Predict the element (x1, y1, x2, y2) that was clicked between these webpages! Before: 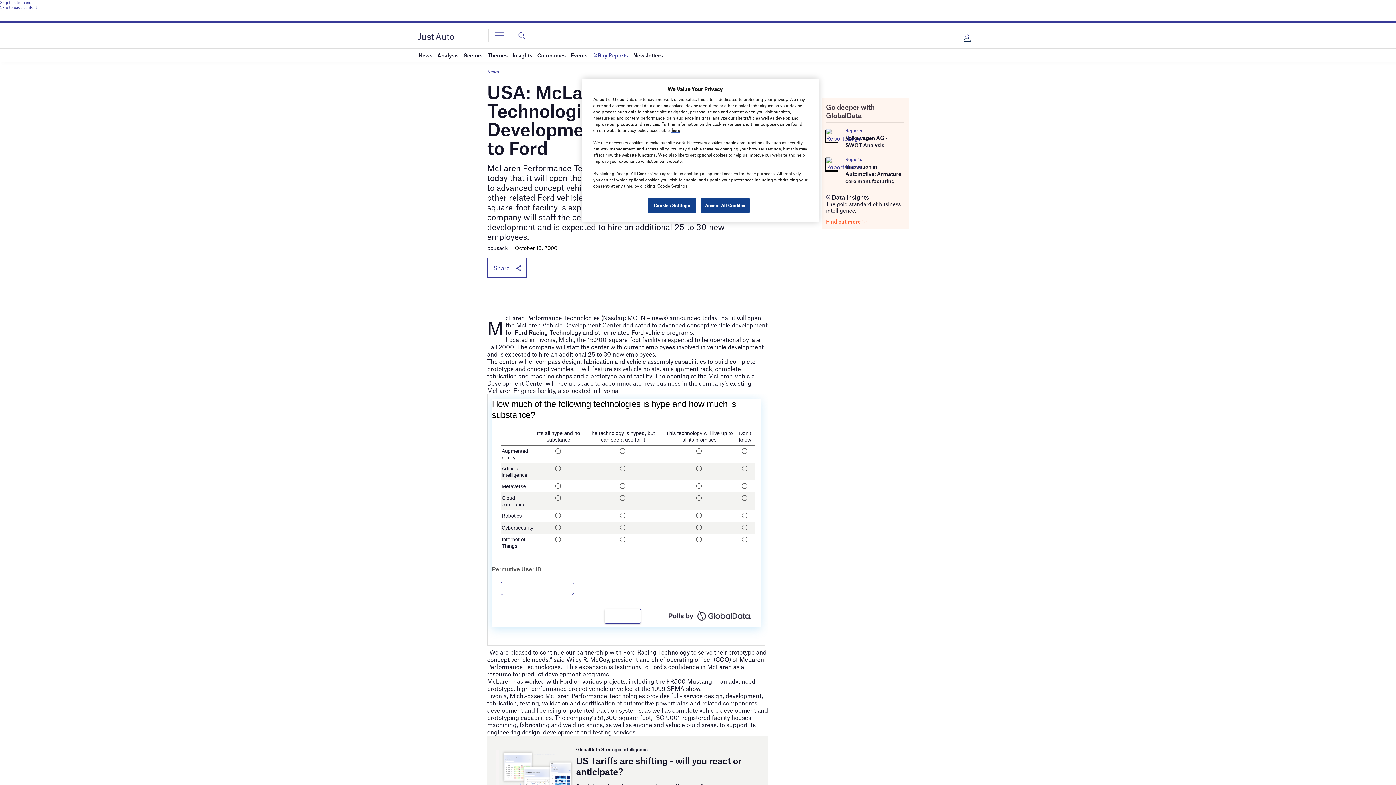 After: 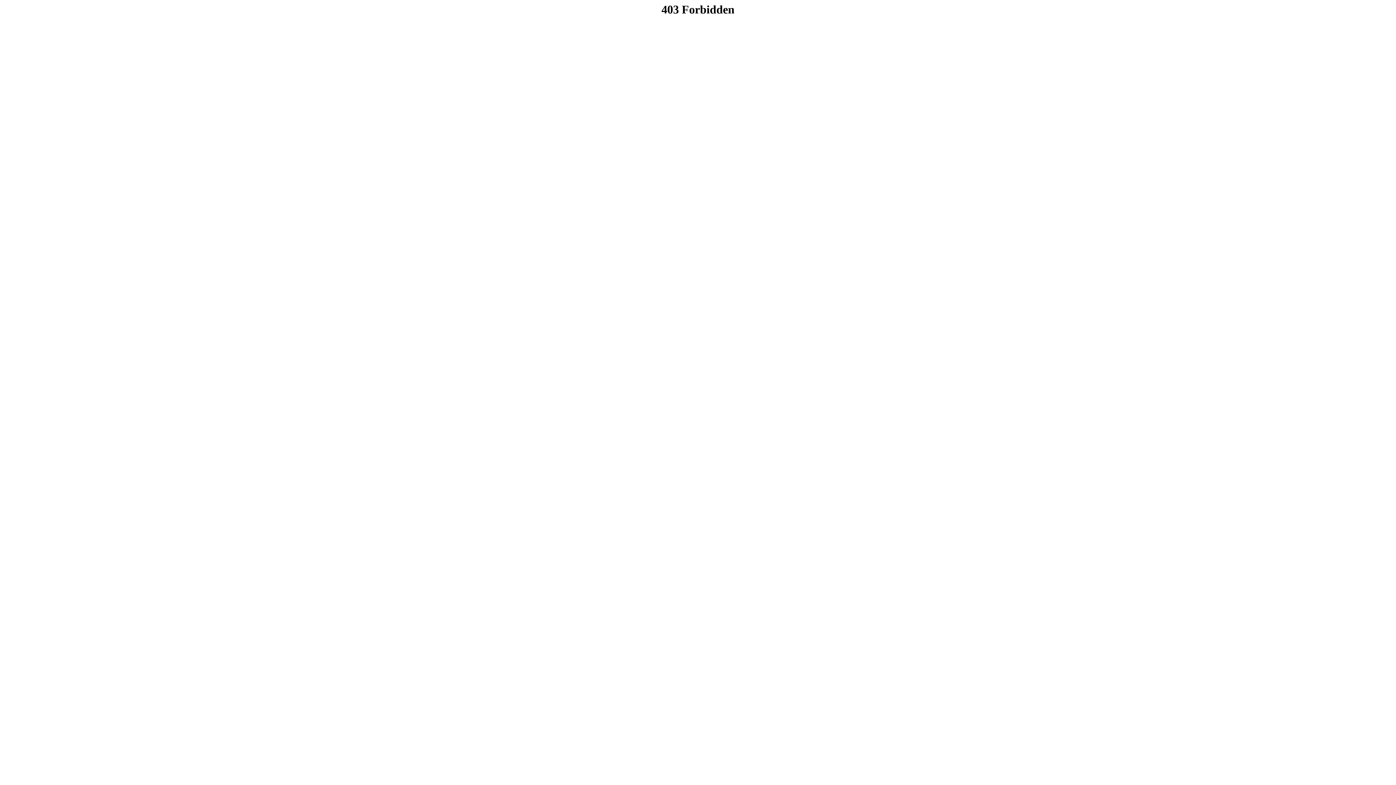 Action: bbox: (826, 159, 839, 166)